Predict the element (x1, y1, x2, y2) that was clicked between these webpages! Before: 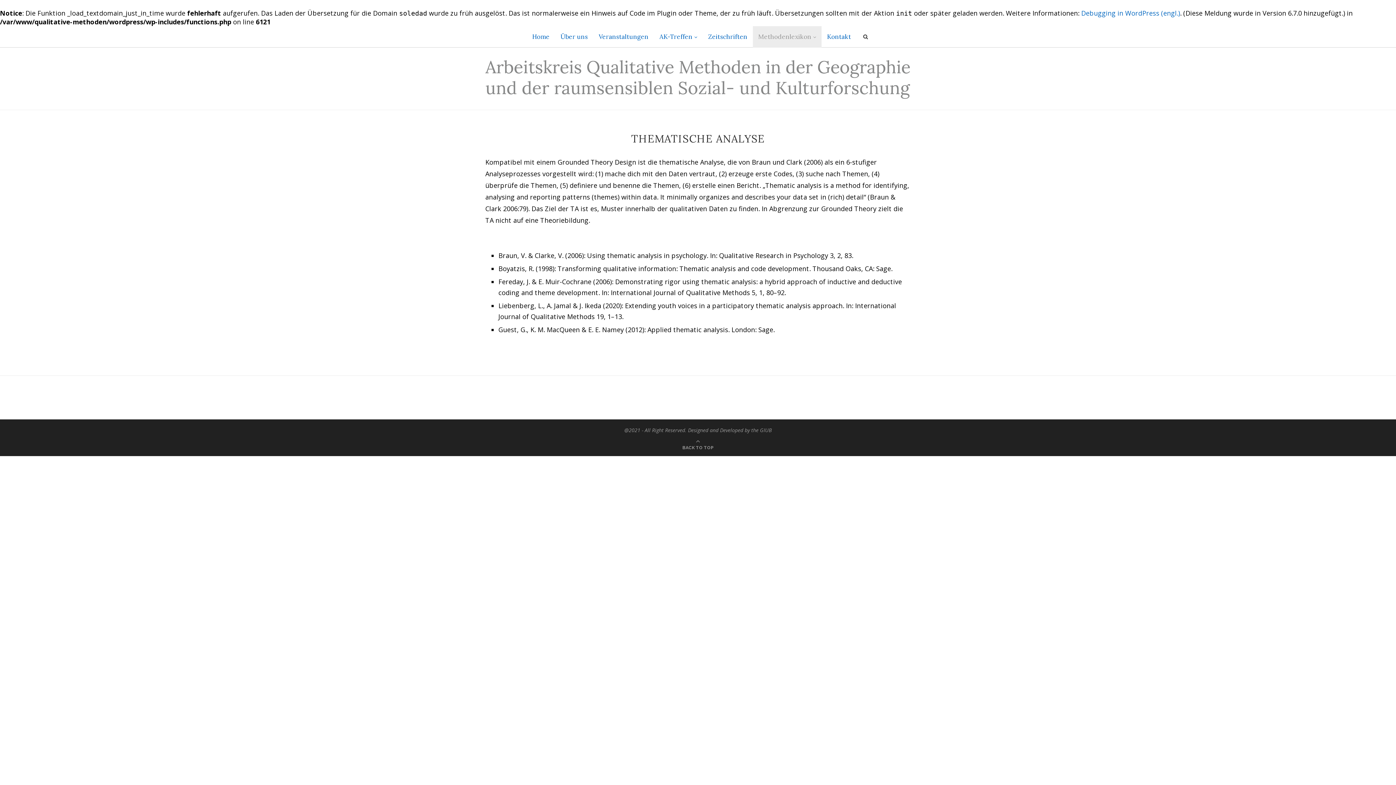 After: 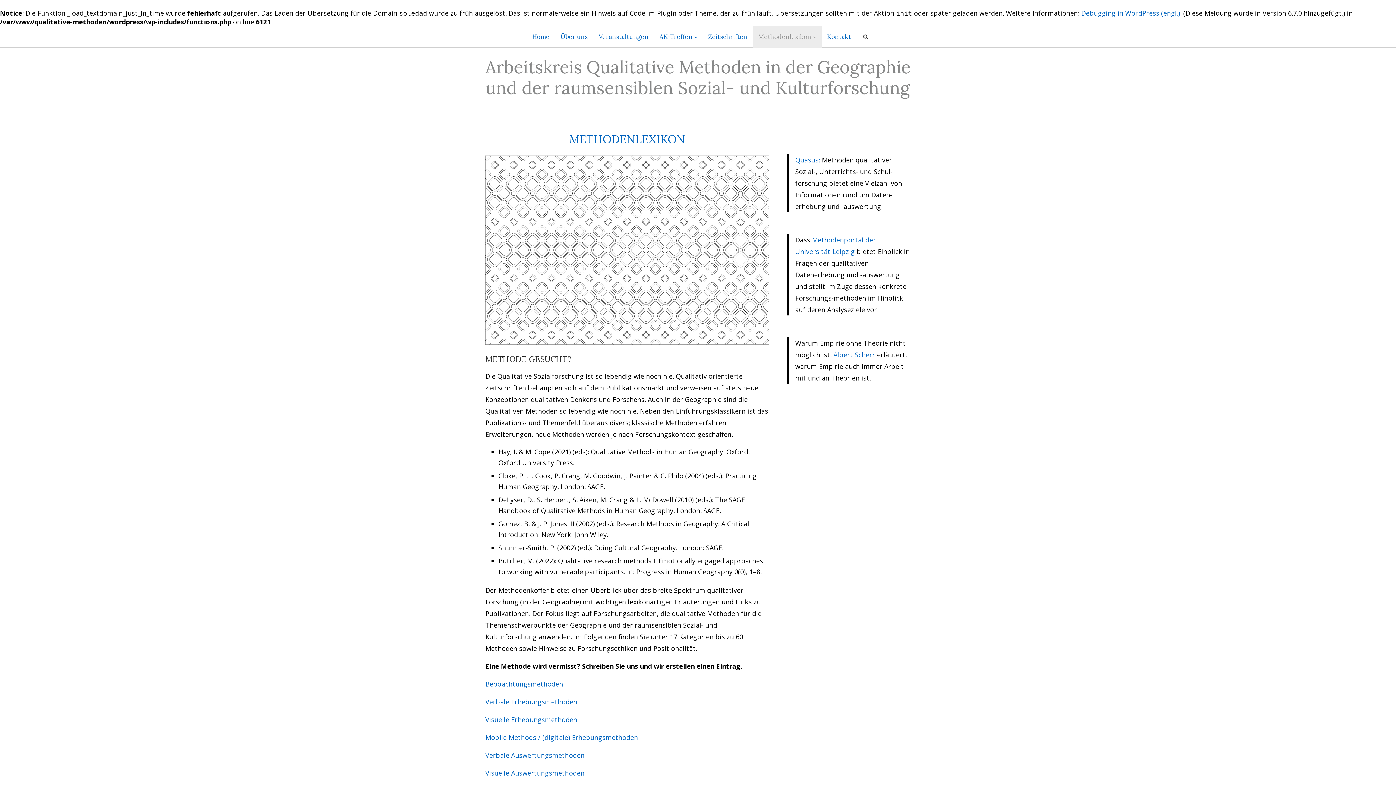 Action: bbox: (753, 26, 821, 47) label: Methodenlexikon